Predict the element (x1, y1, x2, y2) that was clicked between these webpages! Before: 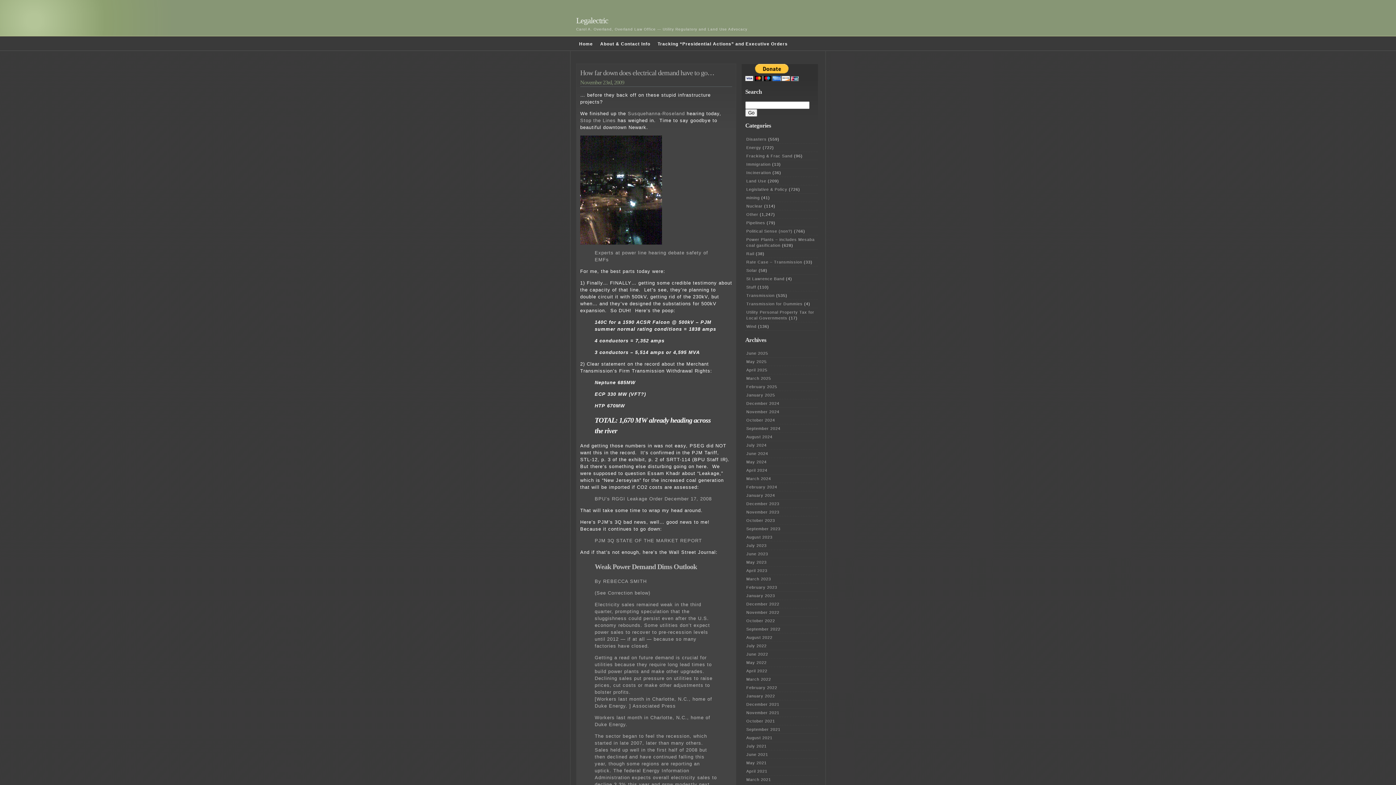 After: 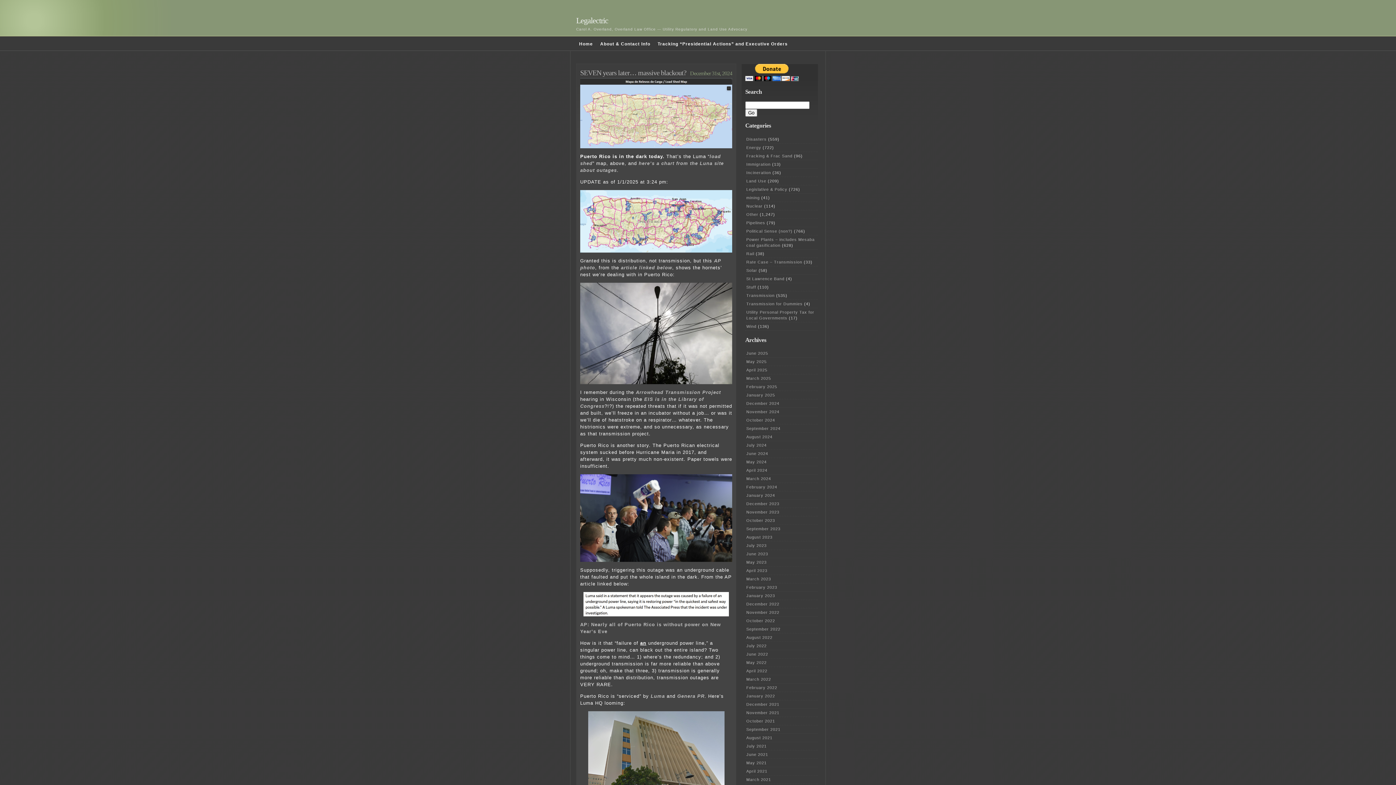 Action: label: December 2024 bbox: (746, 401, 779, 405)